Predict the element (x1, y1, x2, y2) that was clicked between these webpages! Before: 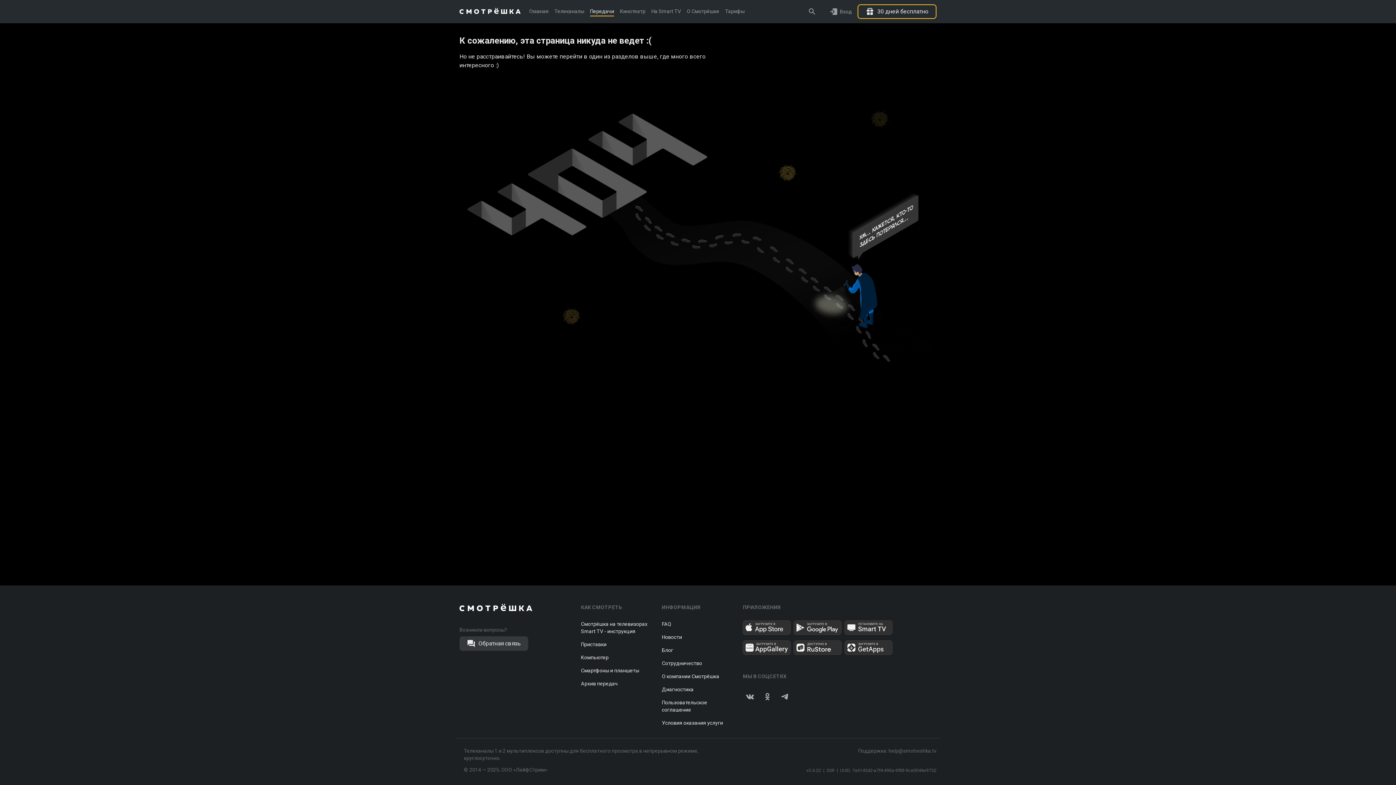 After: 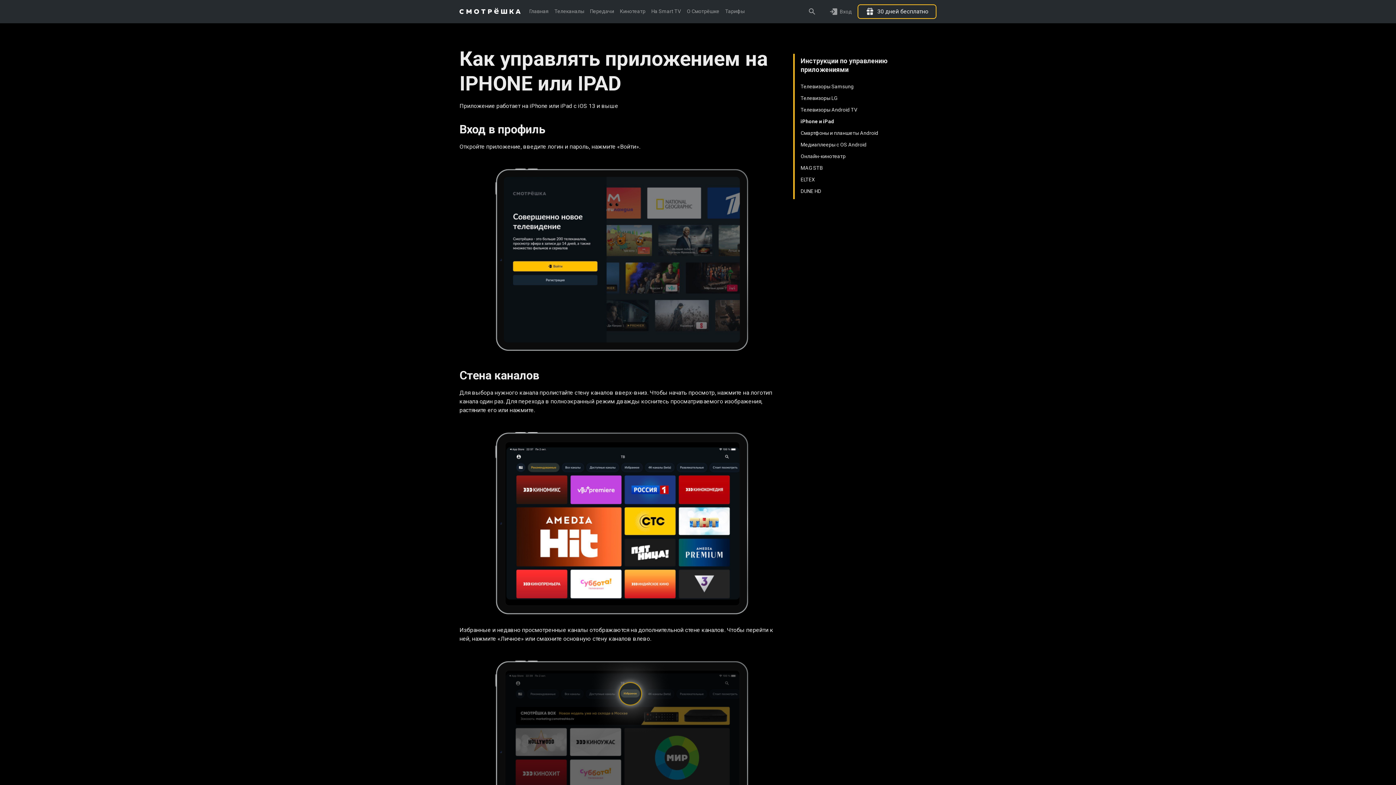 Action: label: Смартфоны и планшеты bbox: (581, 667, 639, 674)